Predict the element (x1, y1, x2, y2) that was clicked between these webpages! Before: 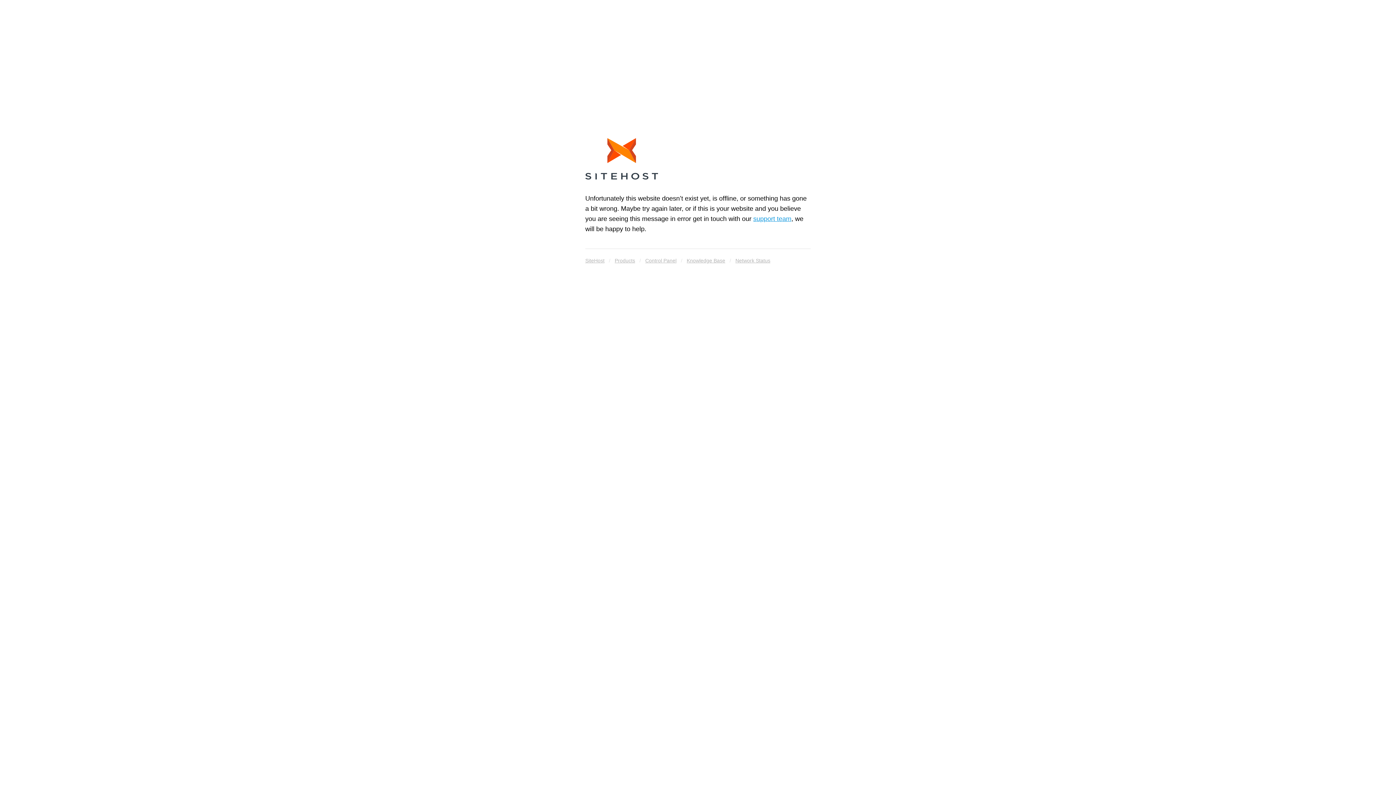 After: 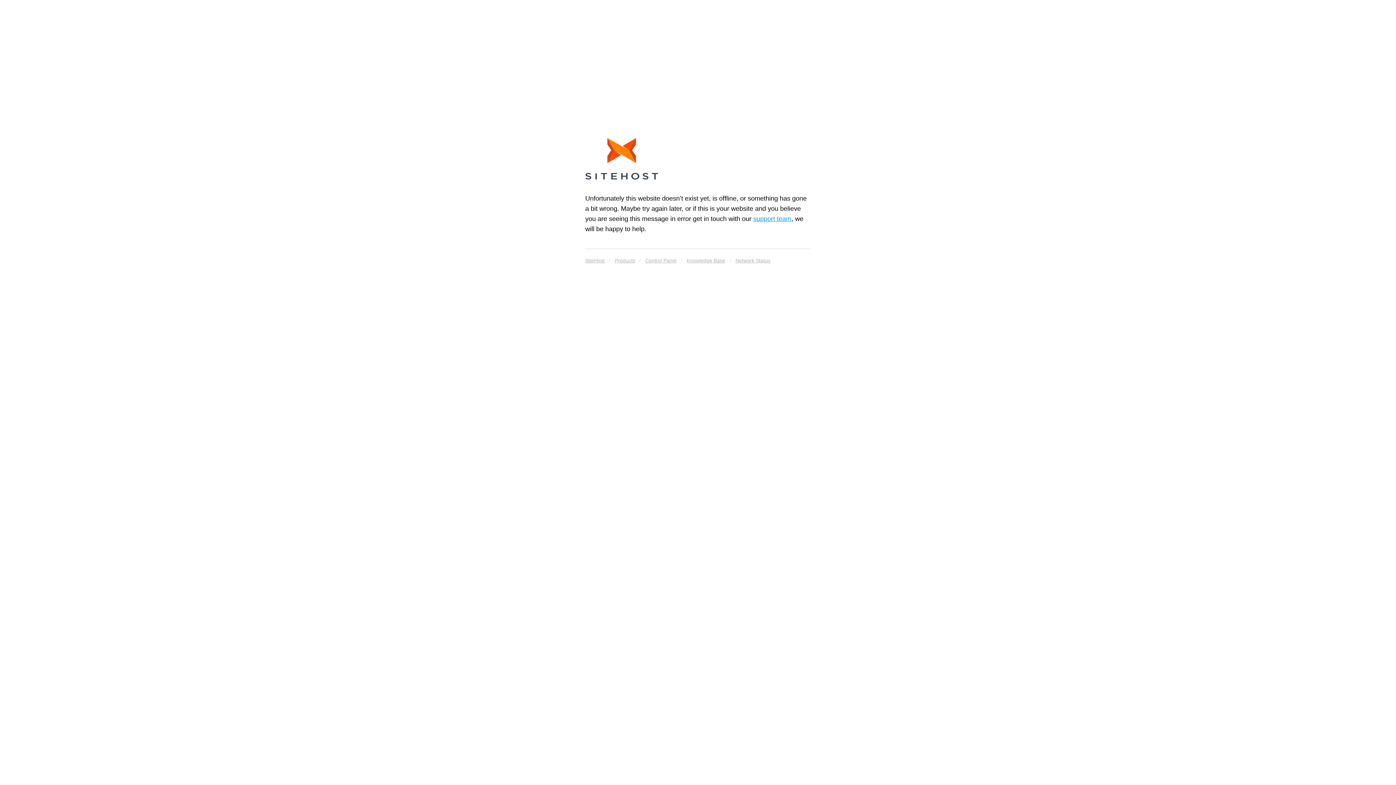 Action: label: SiteHost bbox: (585, 255, 604, 265)